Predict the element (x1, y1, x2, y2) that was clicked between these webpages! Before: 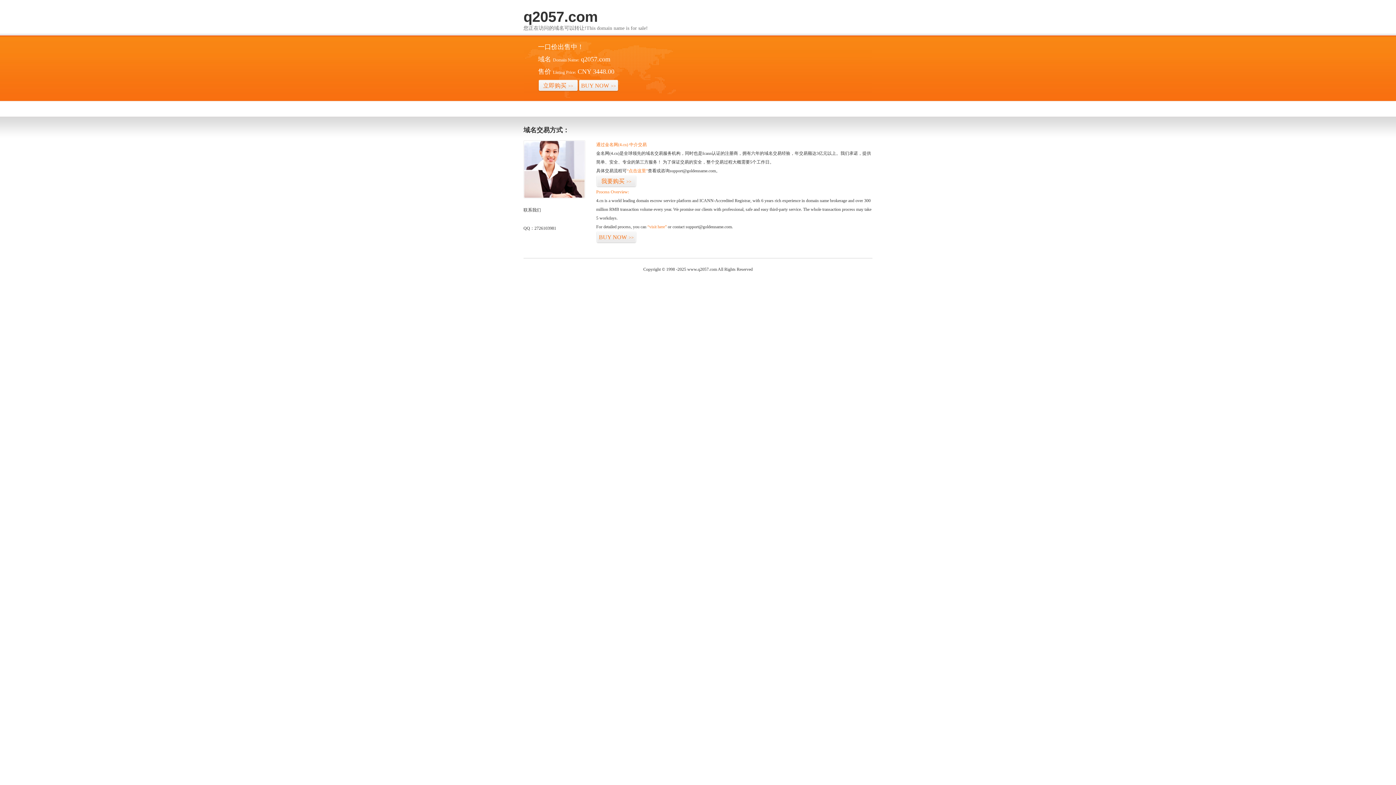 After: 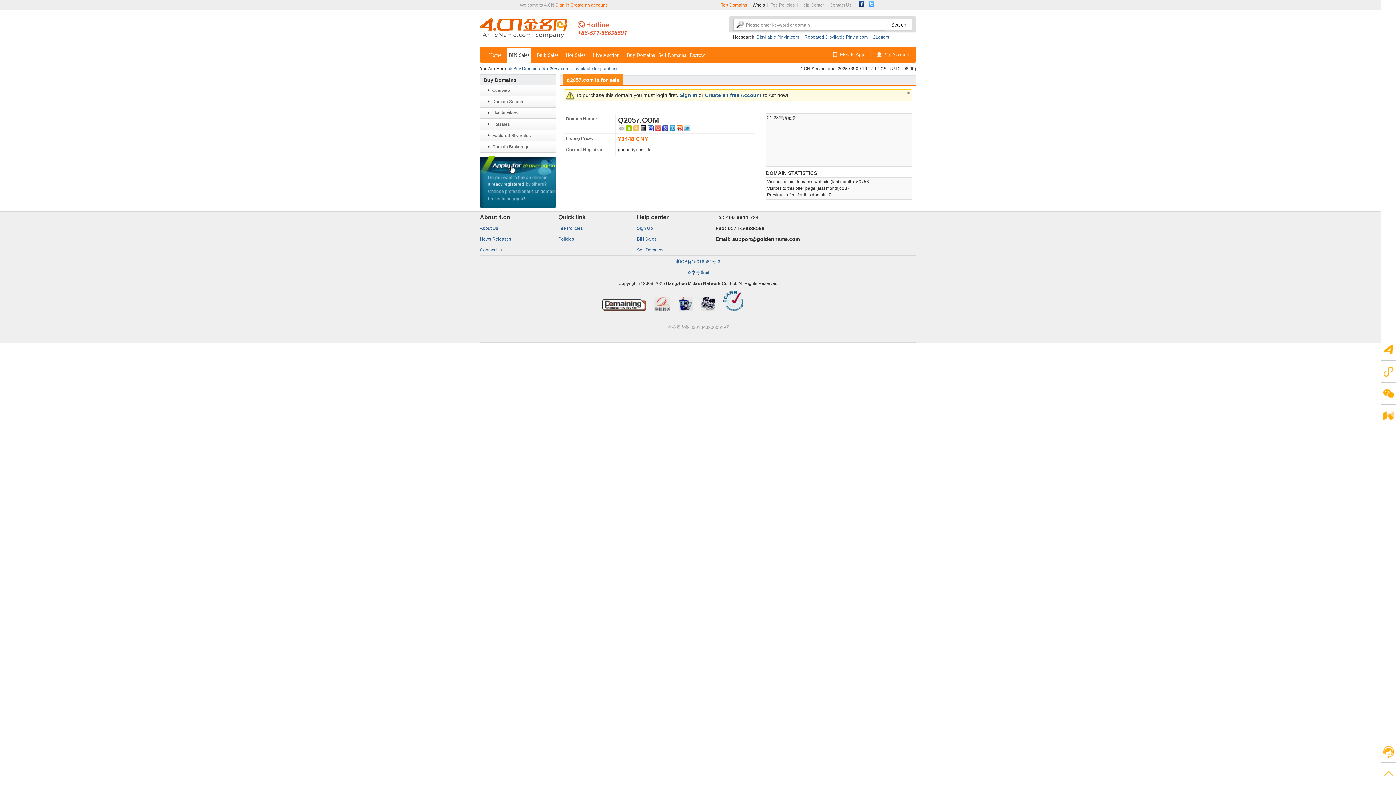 Action: bbox: (538, 79, 578, 92) label: 立即购买>>